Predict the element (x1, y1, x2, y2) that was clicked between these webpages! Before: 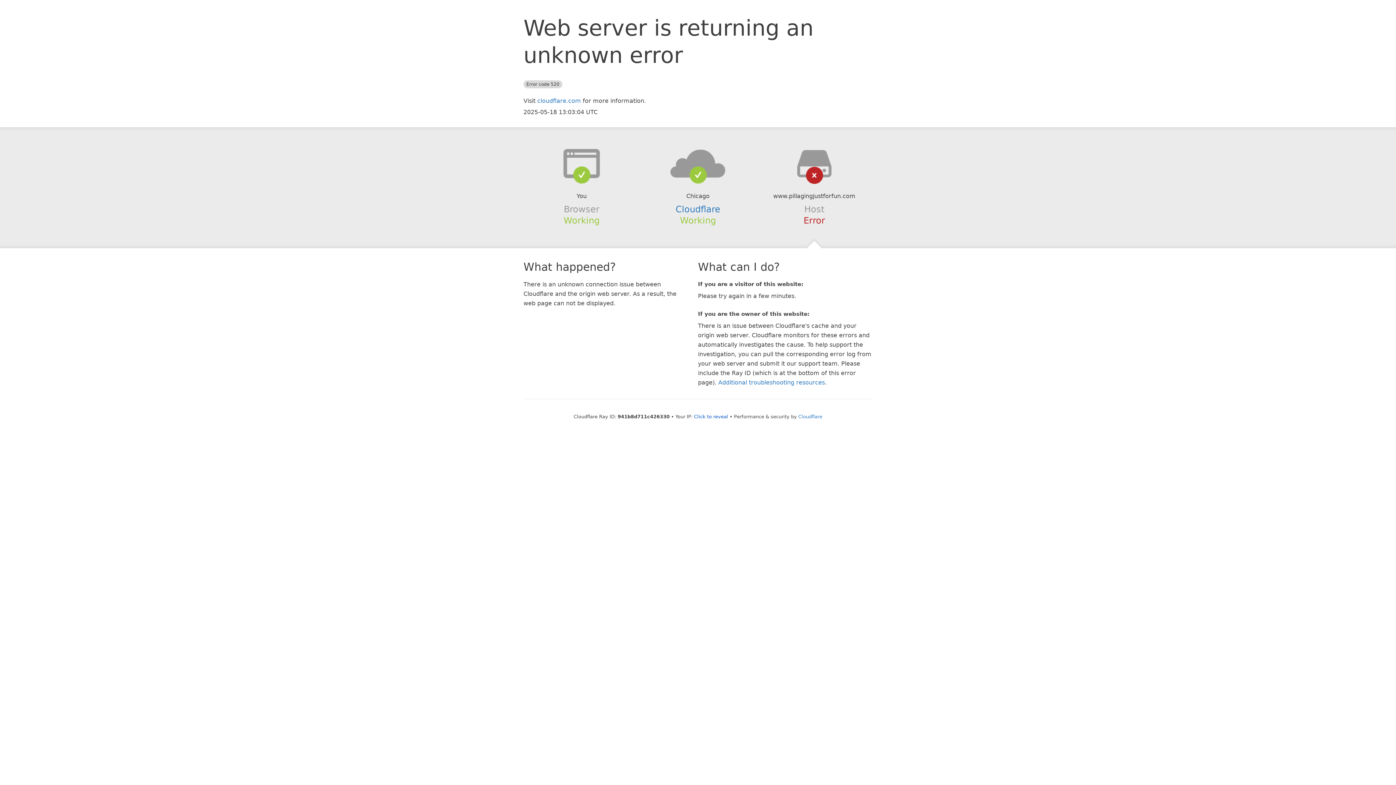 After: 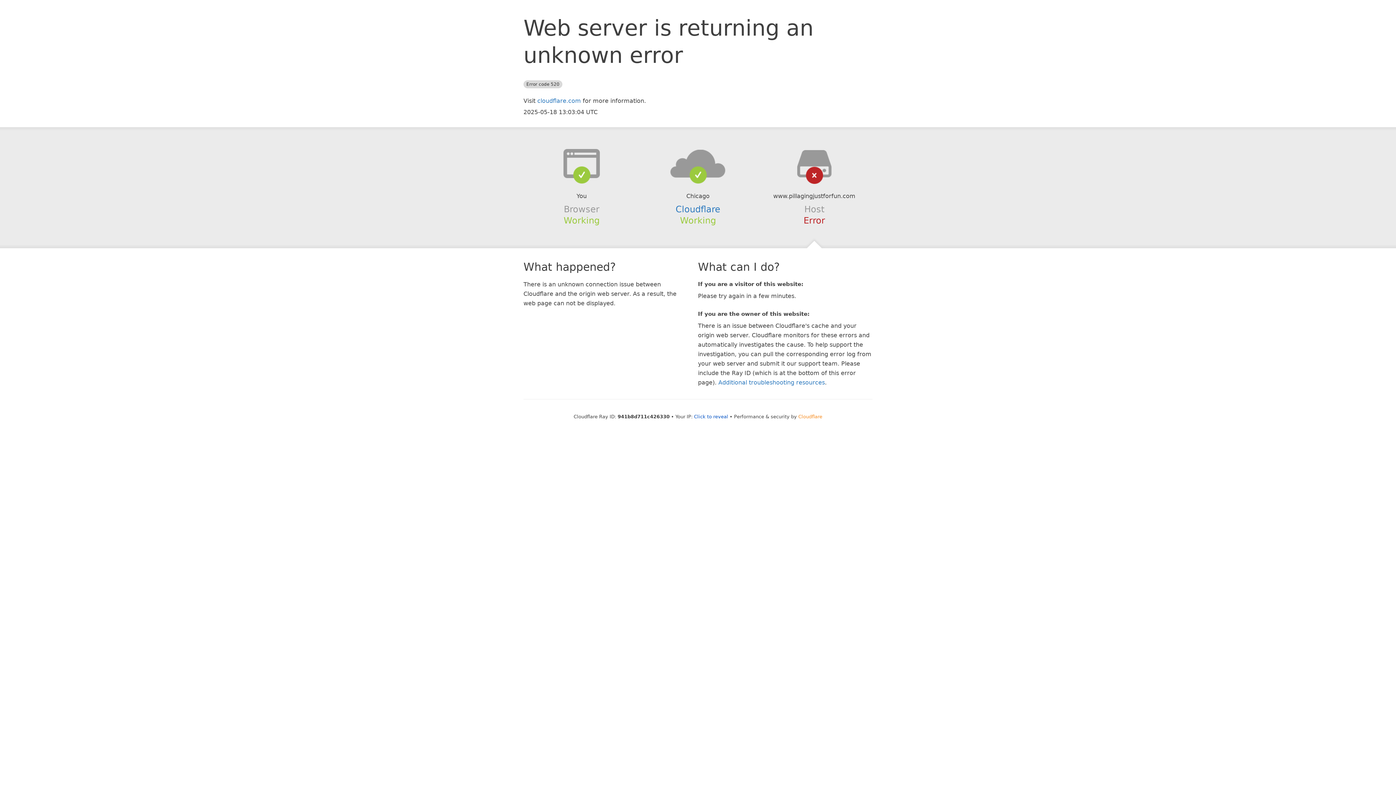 Action: bbox: (798, 414, 822, 419) label: Cloudflare